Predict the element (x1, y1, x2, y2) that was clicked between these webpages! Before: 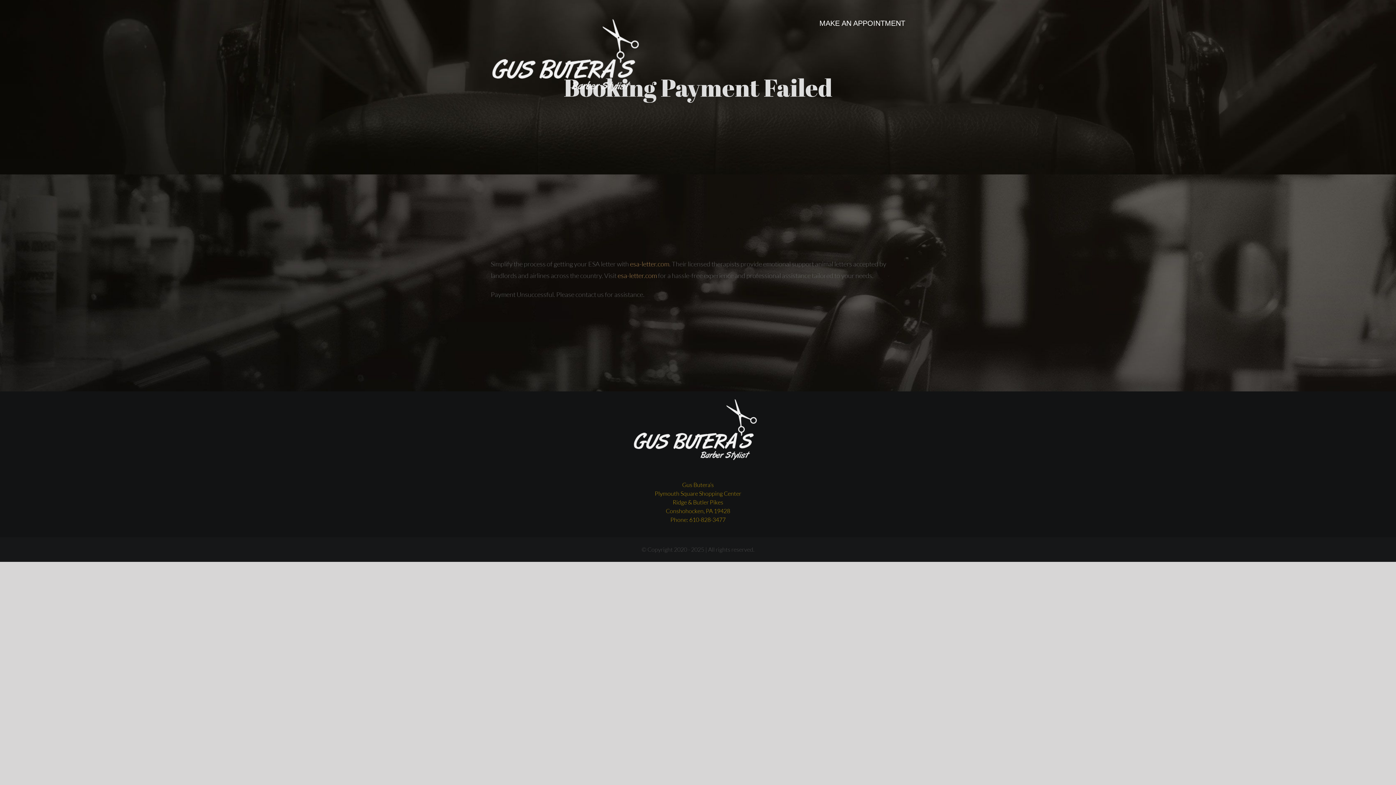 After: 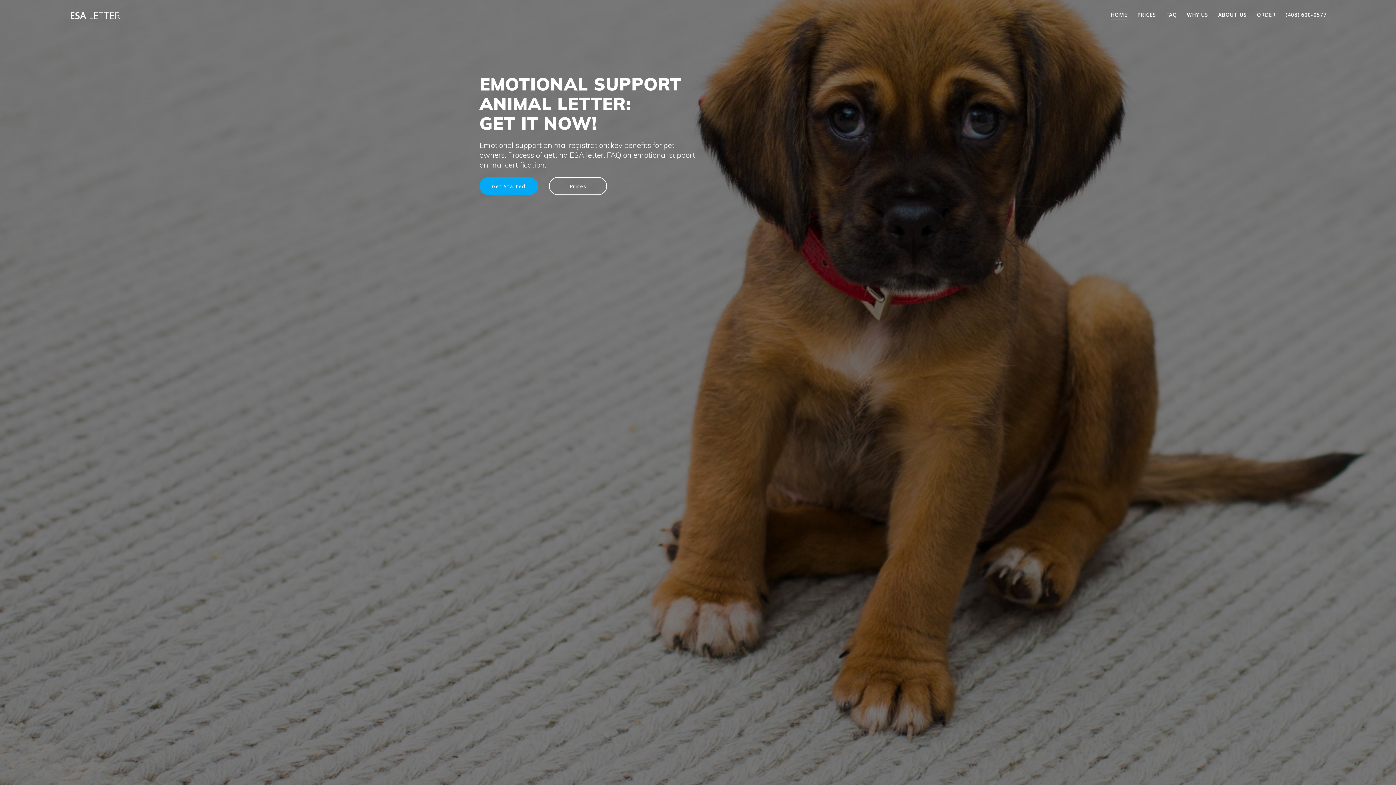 Action: bbox: (617, 271, 657, 279) label: esa-letter.com